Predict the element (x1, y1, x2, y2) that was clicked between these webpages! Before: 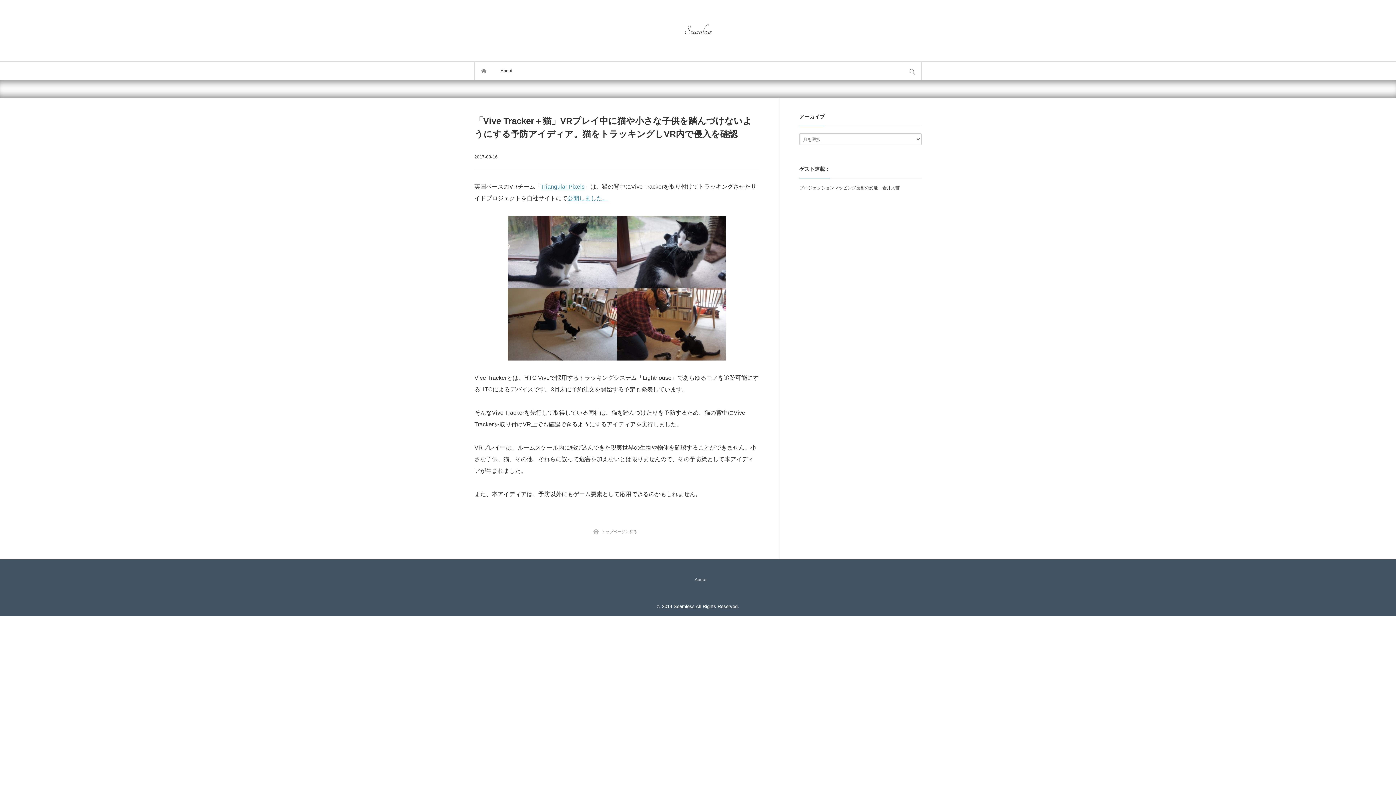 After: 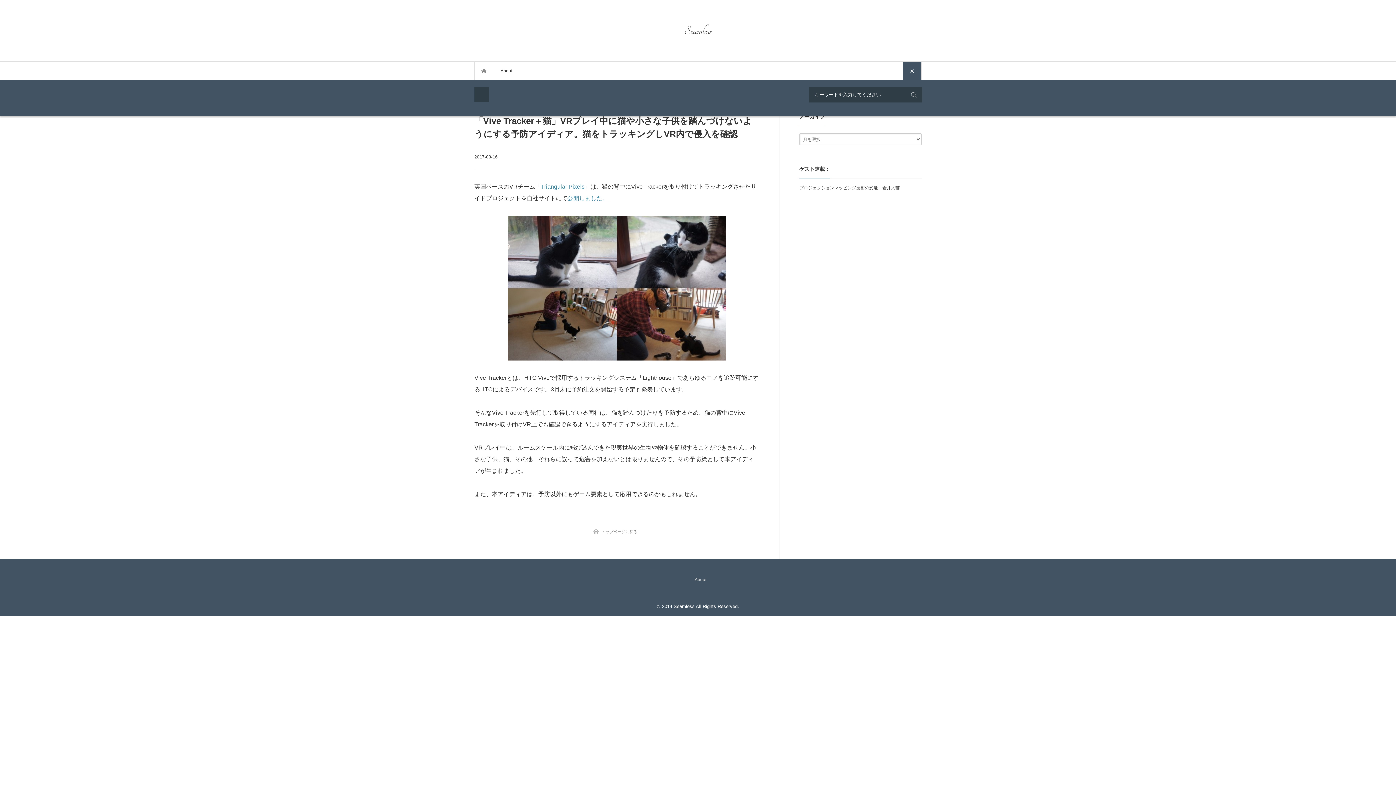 Action: label: サイト内検索 bbox: (902, 61, 921, 80)